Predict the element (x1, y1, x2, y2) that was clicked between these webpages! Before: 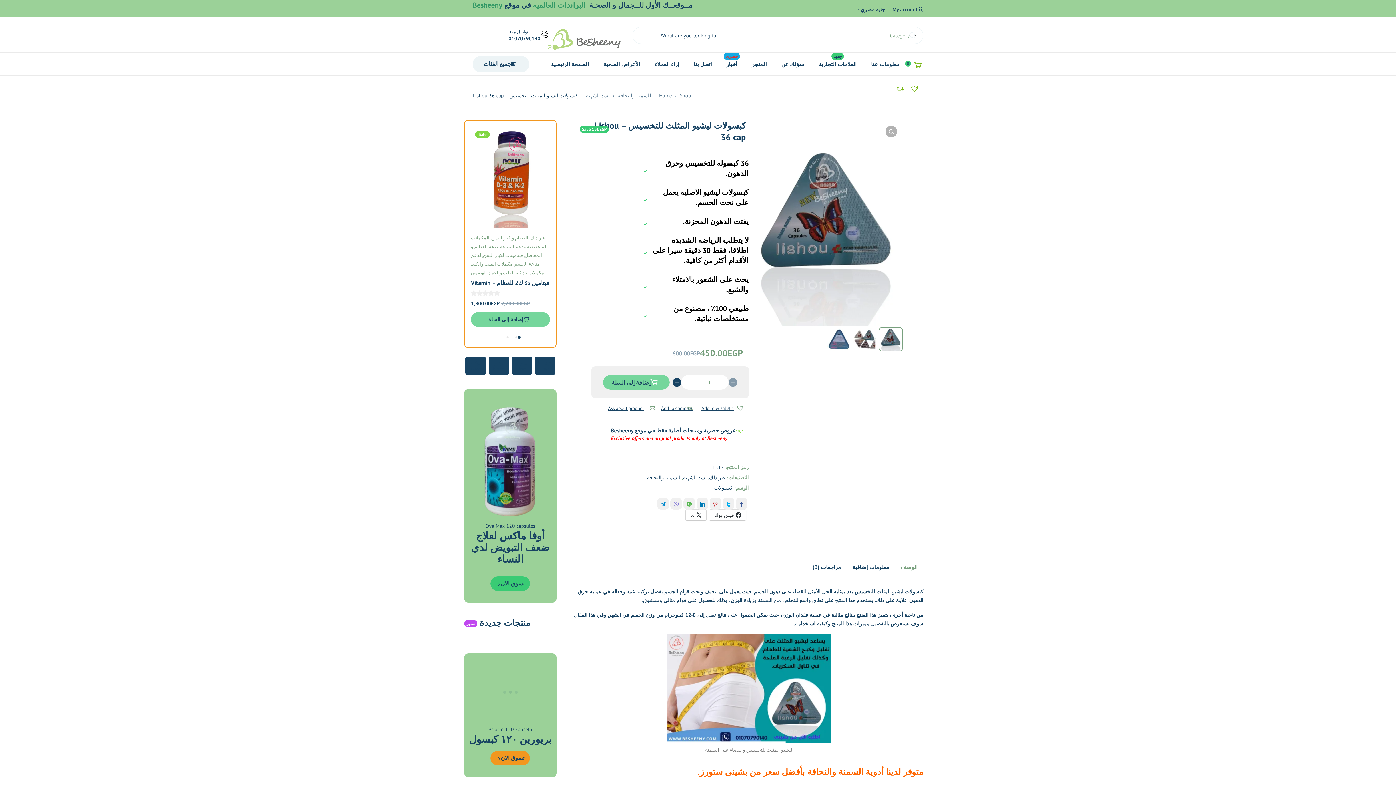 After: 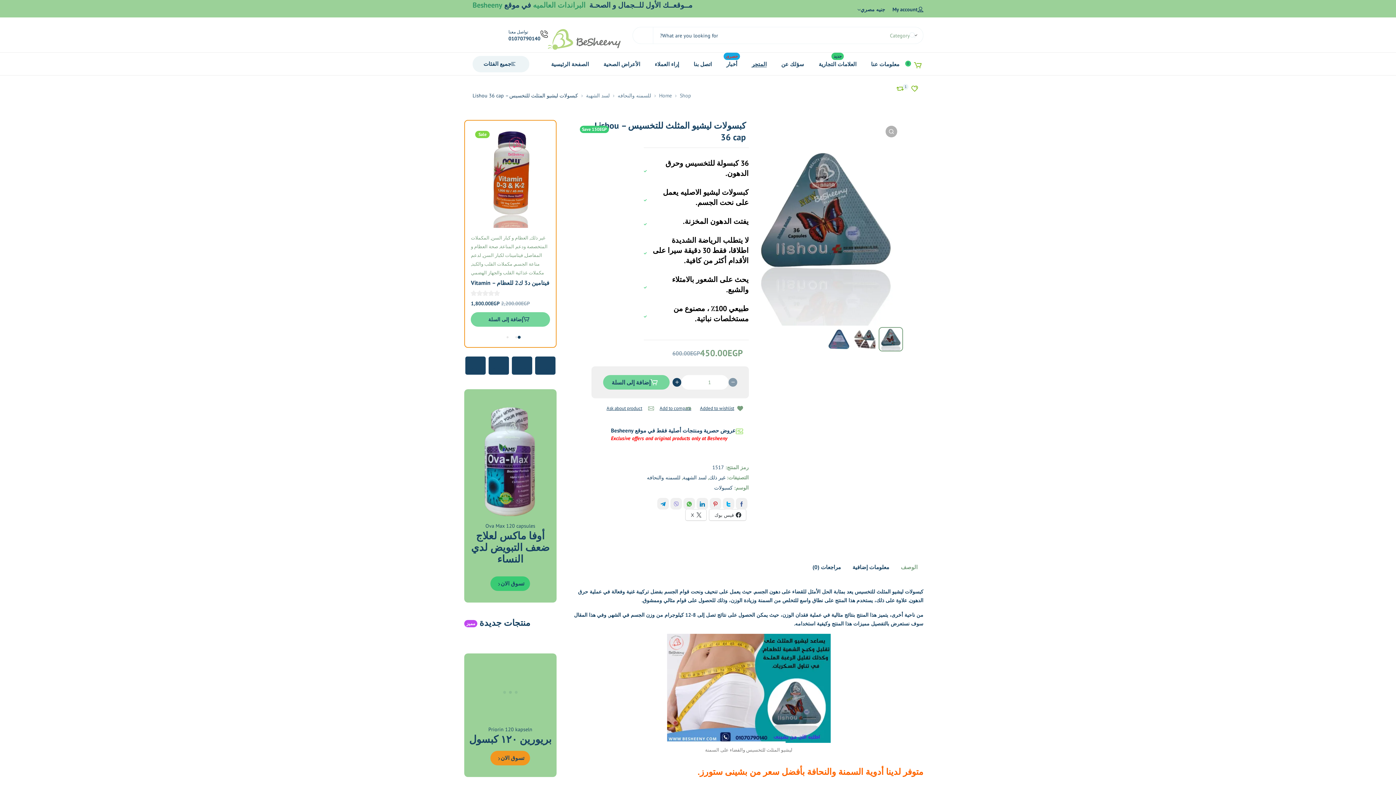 Action: bbox: (737, 405, 743, 411)